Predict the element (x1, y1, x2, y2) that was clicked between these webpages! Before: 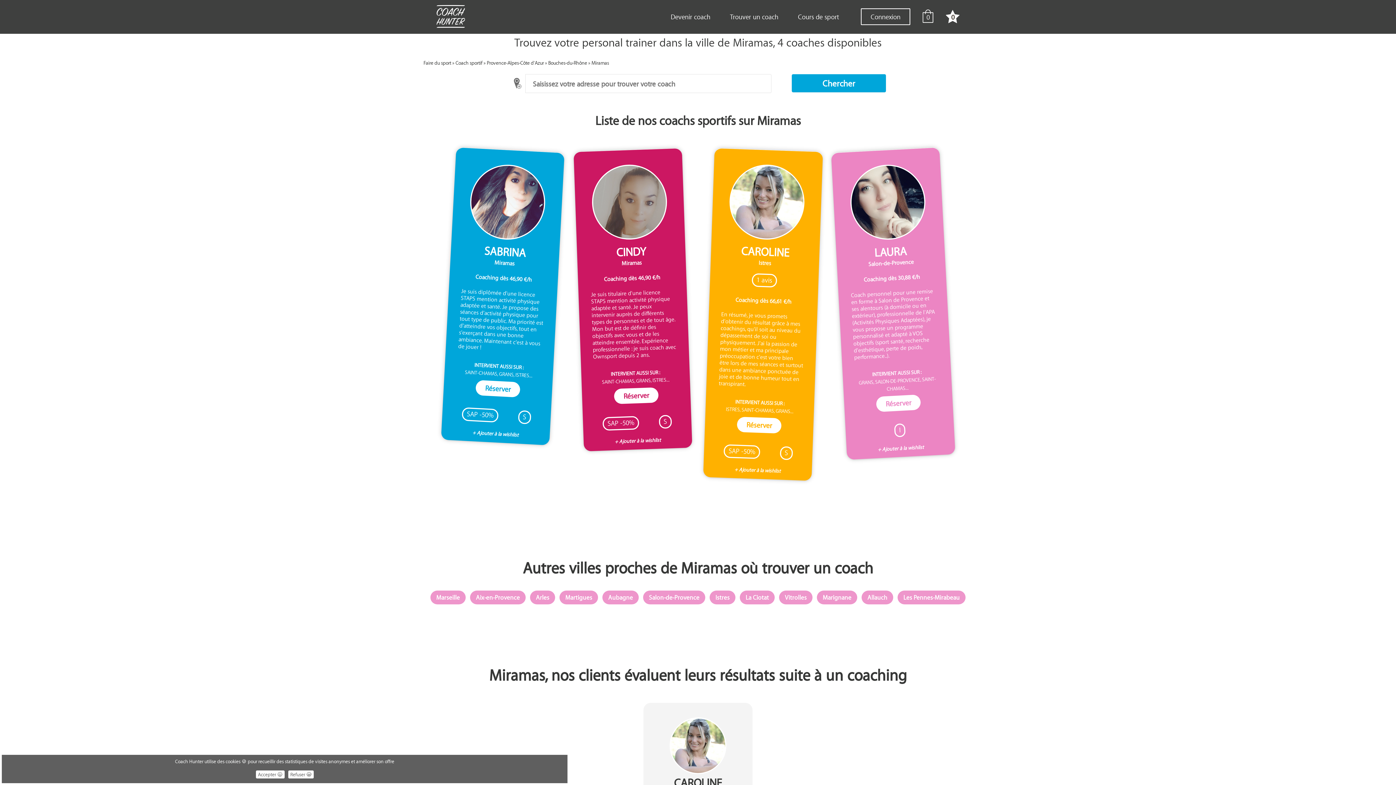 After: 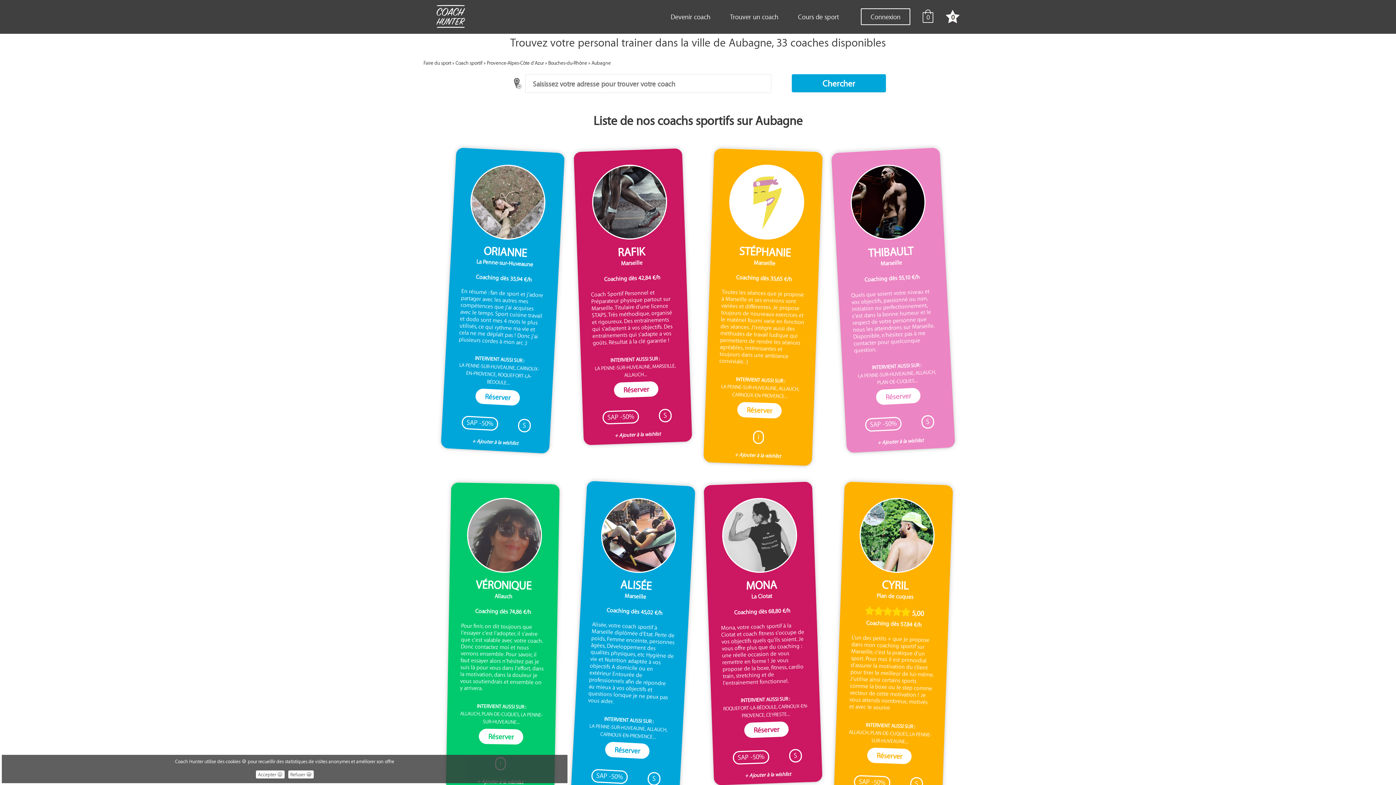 Action: bbox: (608, 593, 633, 602) label: Aubagne